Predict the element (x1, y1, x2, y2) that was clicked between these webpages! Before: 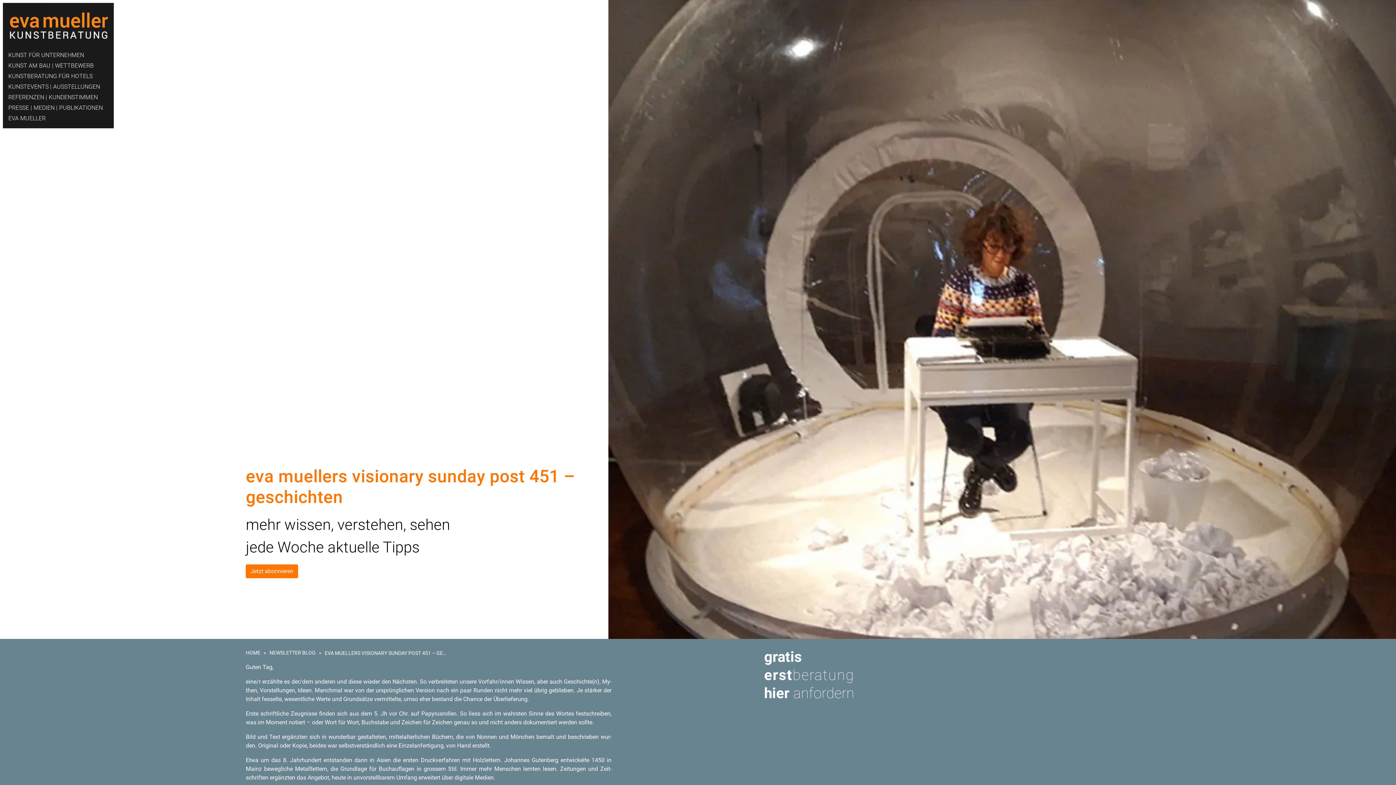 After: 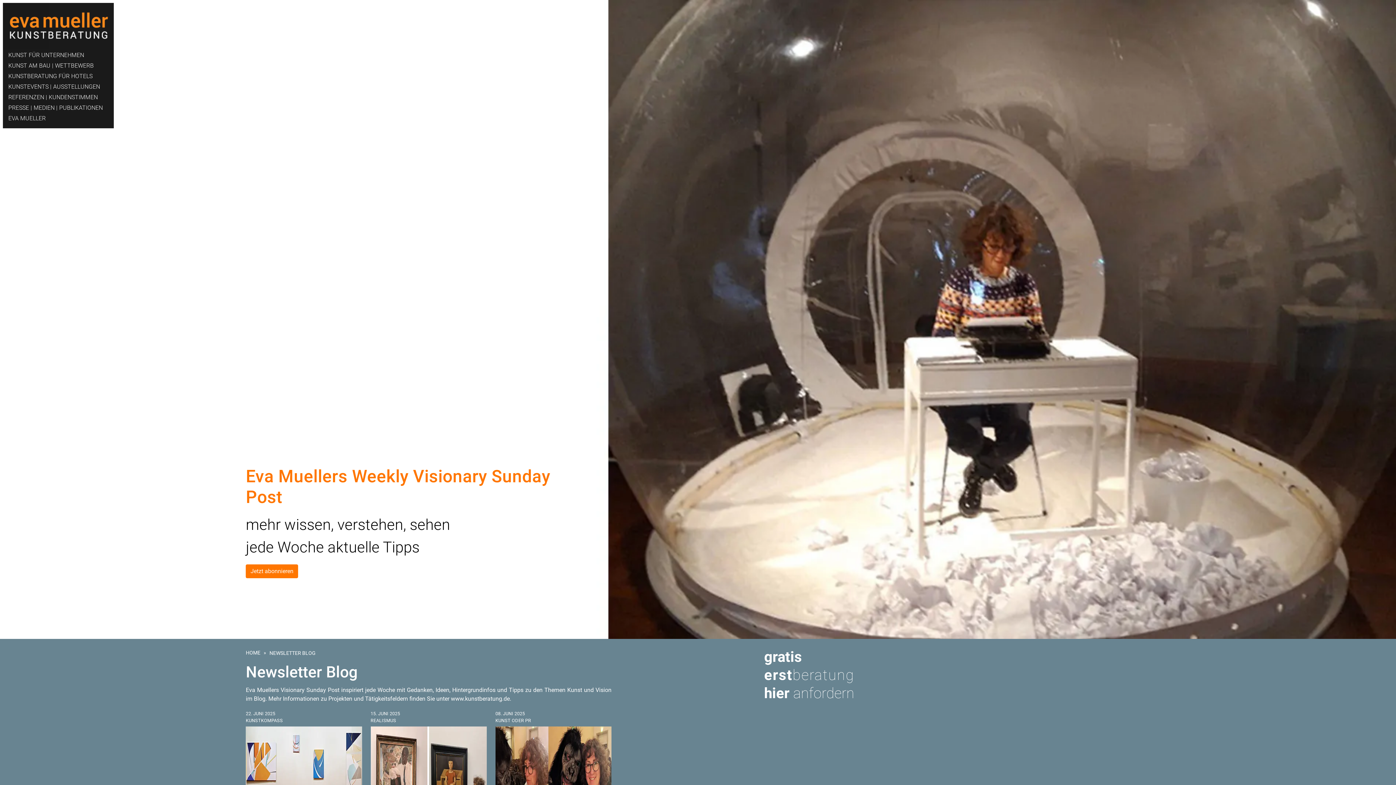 Action: label: NEWSLETTER BLOG bbox: (269, 650, 315, 656)